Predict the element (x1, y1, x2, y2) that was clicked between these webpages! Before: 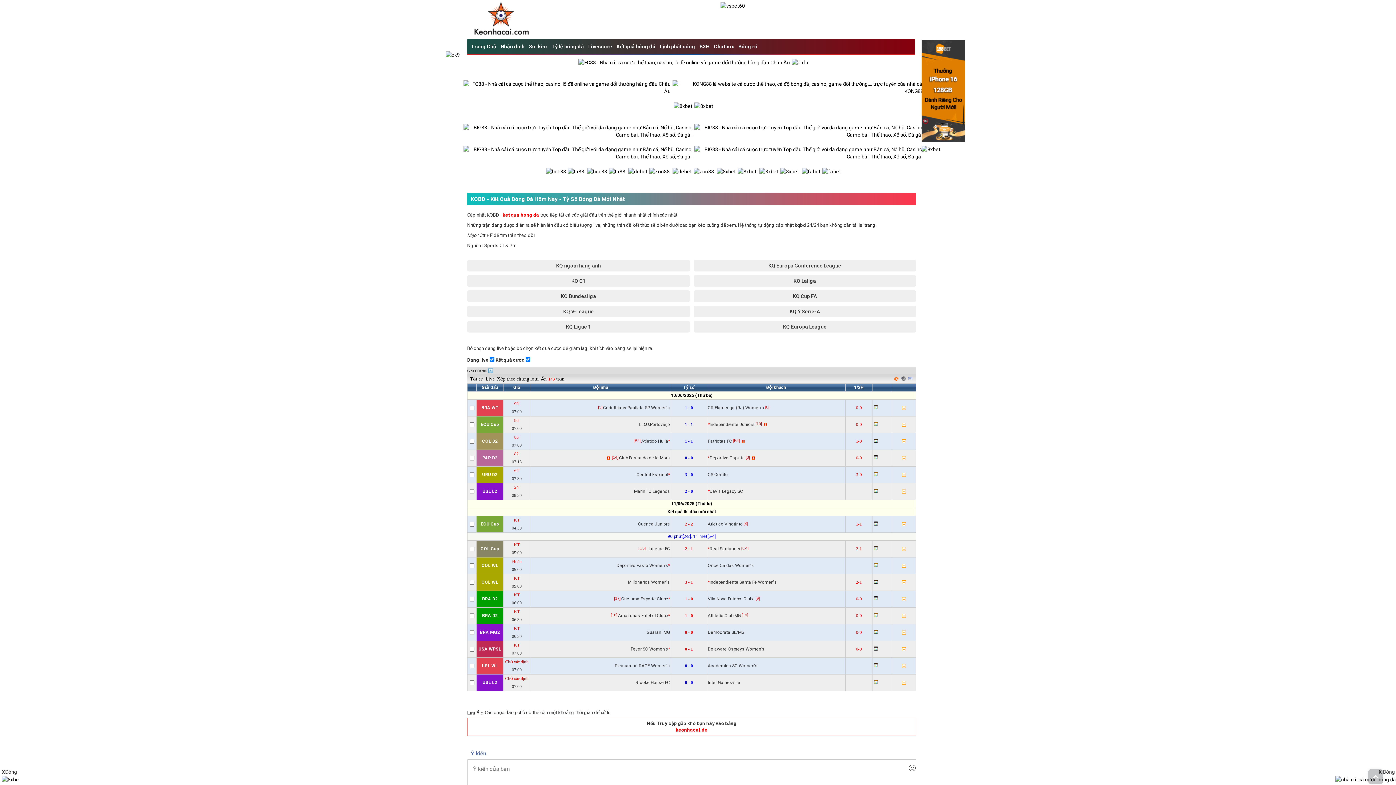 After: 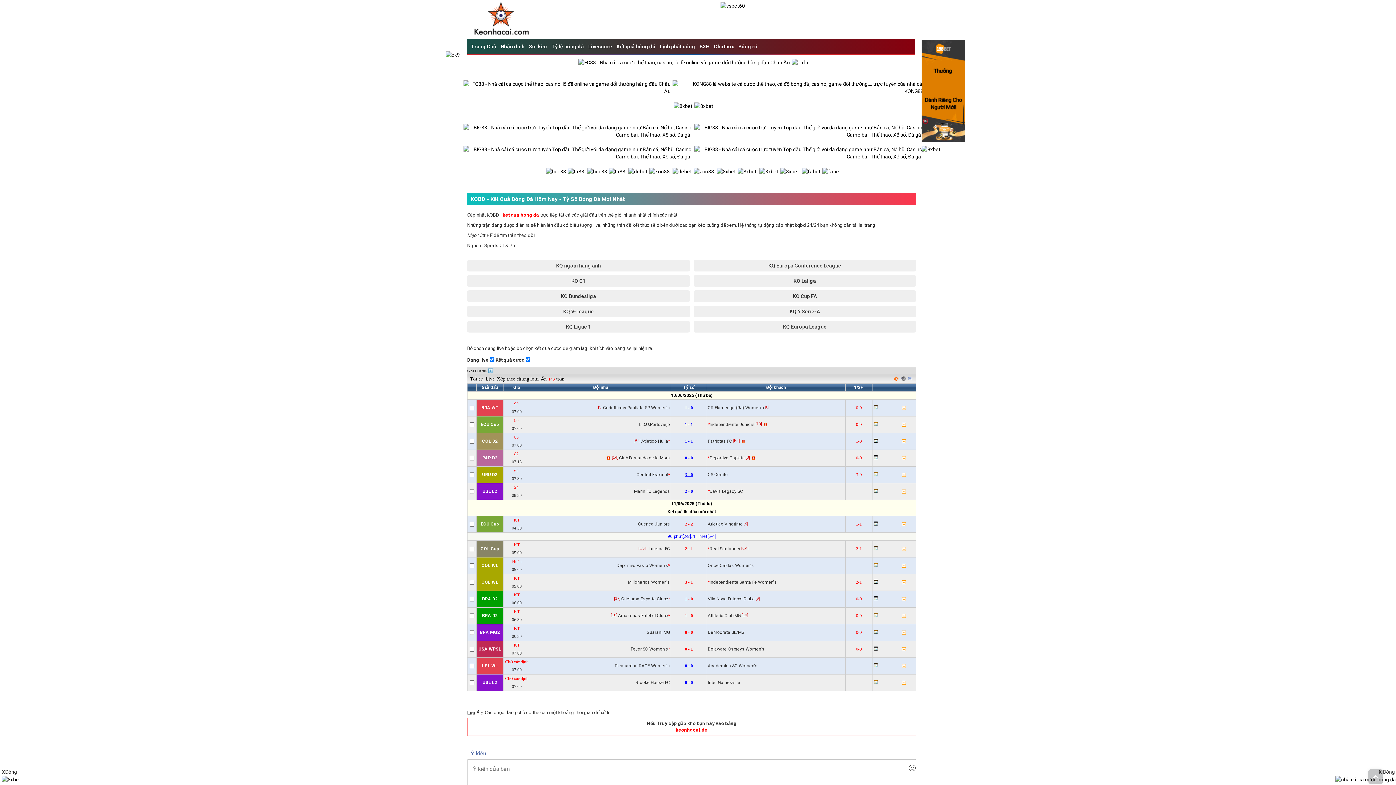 Action: label: 3 - 0 bbox: (671, 471, 706, 478)